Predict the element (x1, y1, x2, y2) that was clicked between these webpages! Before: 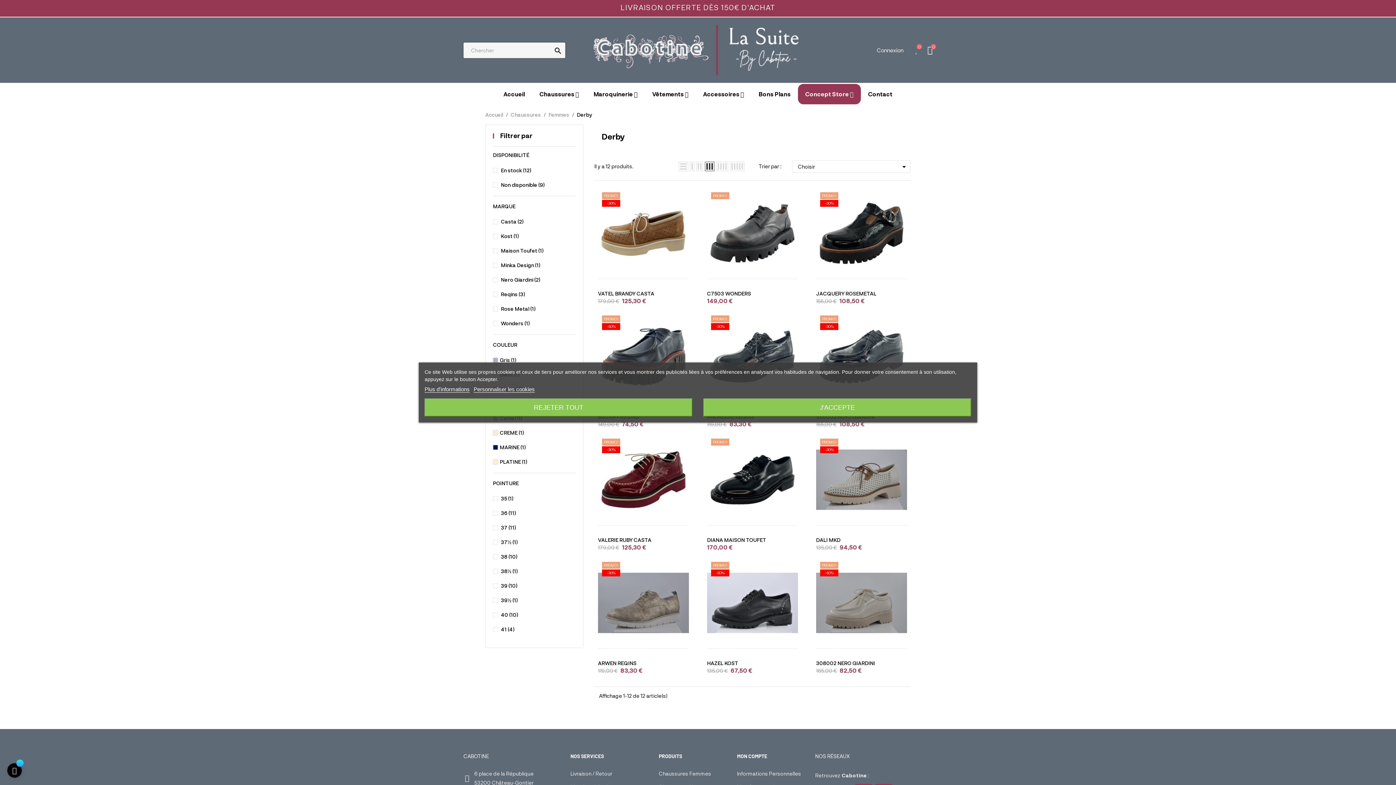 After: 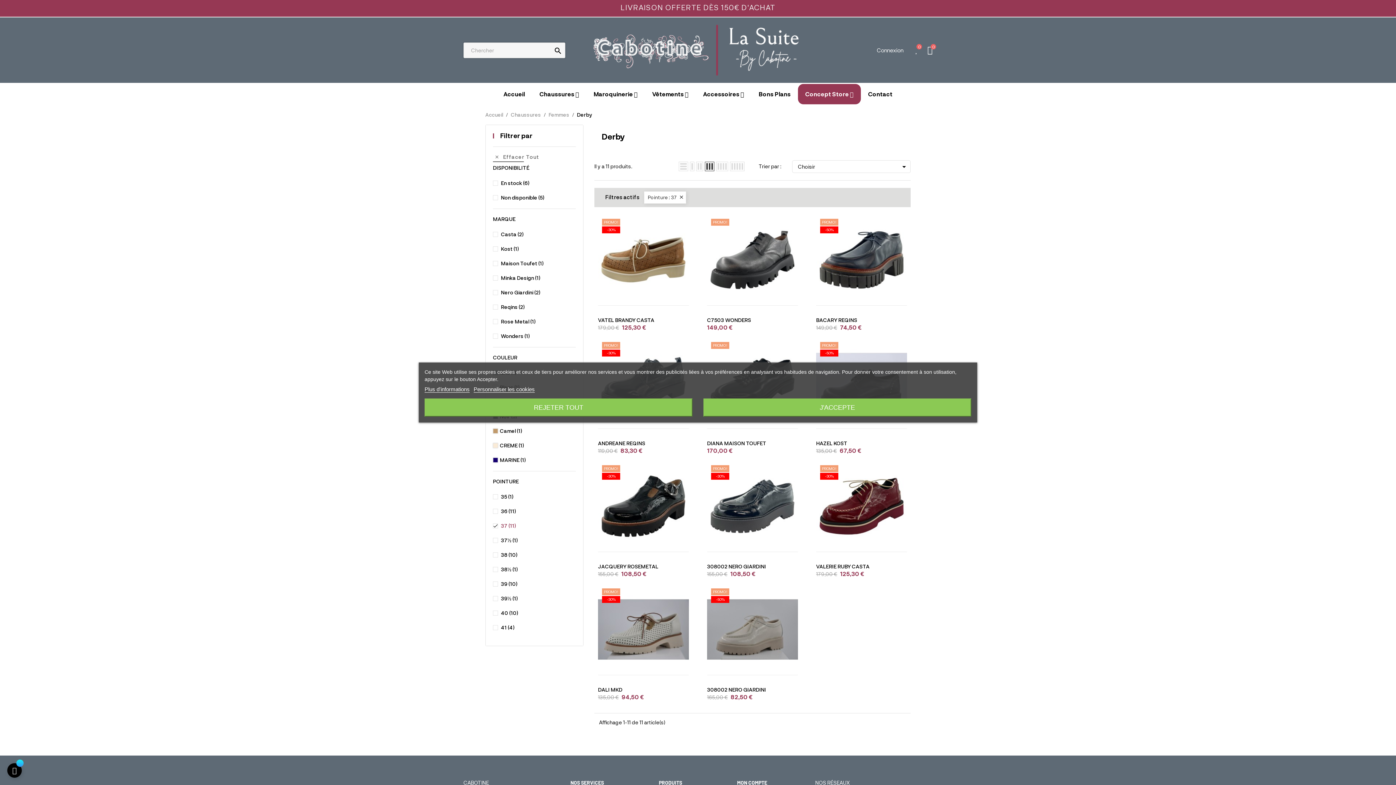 Action: label: 37 (11) bbox: (501, 520, 573, 535)